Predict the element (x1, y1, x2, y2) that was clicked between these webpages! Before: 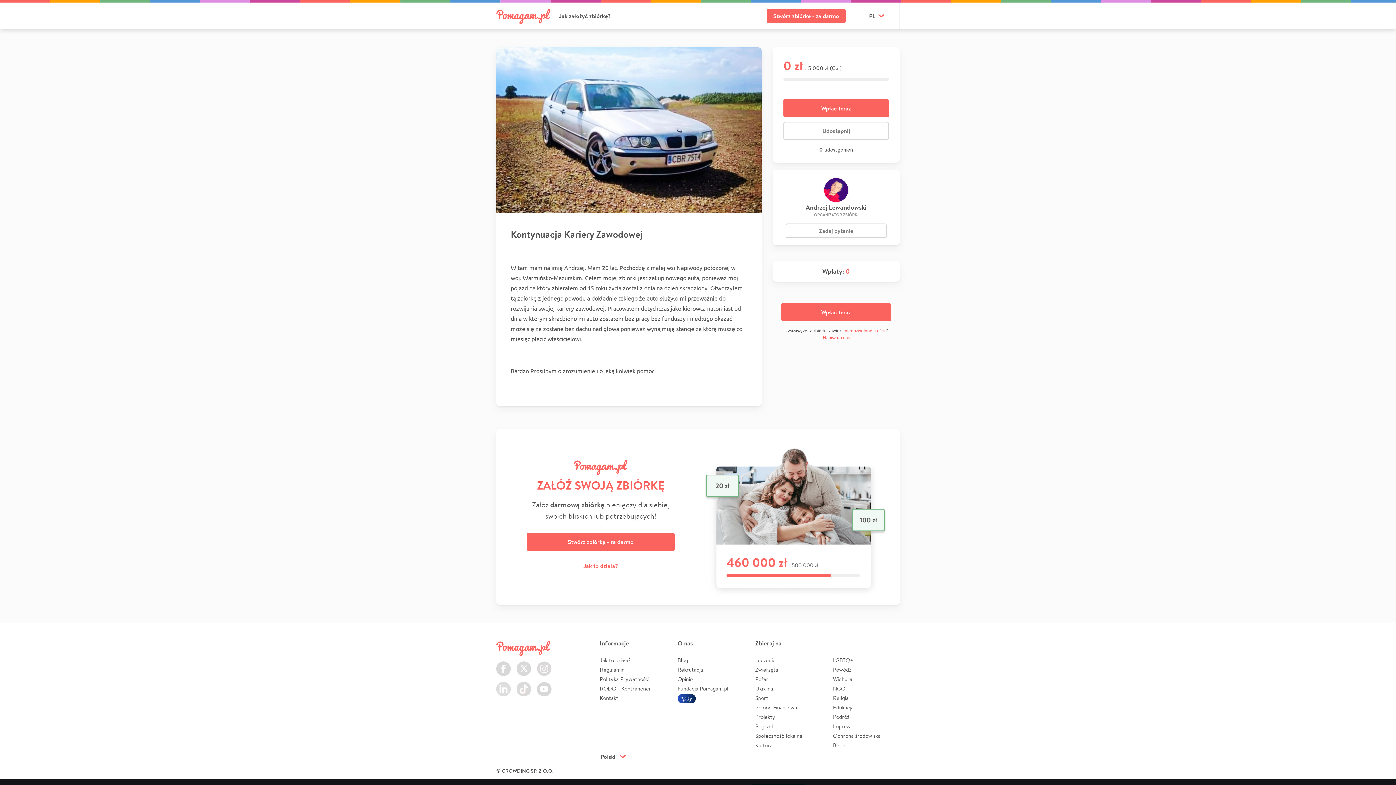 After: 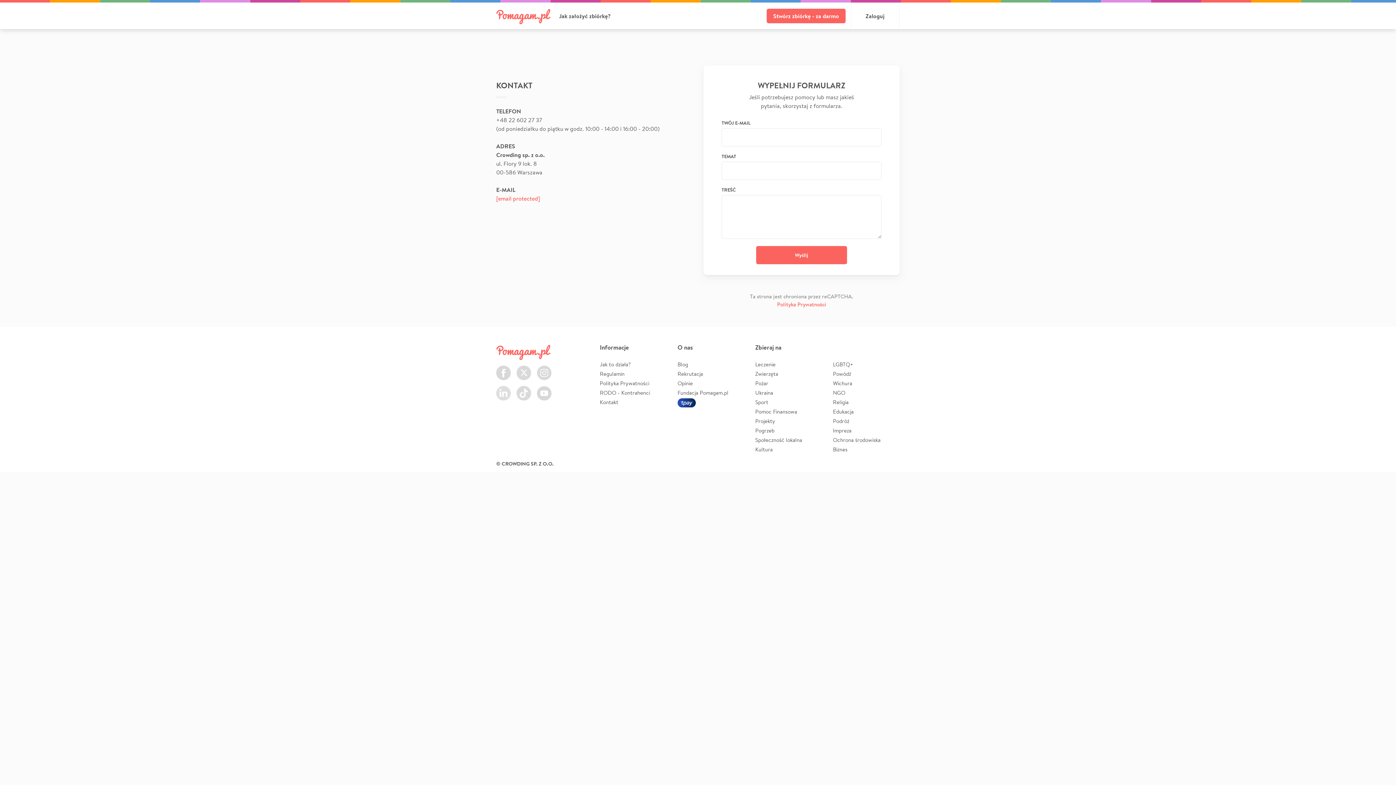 Action: label: Kontakt bbox: (600, 695, 618, 701)